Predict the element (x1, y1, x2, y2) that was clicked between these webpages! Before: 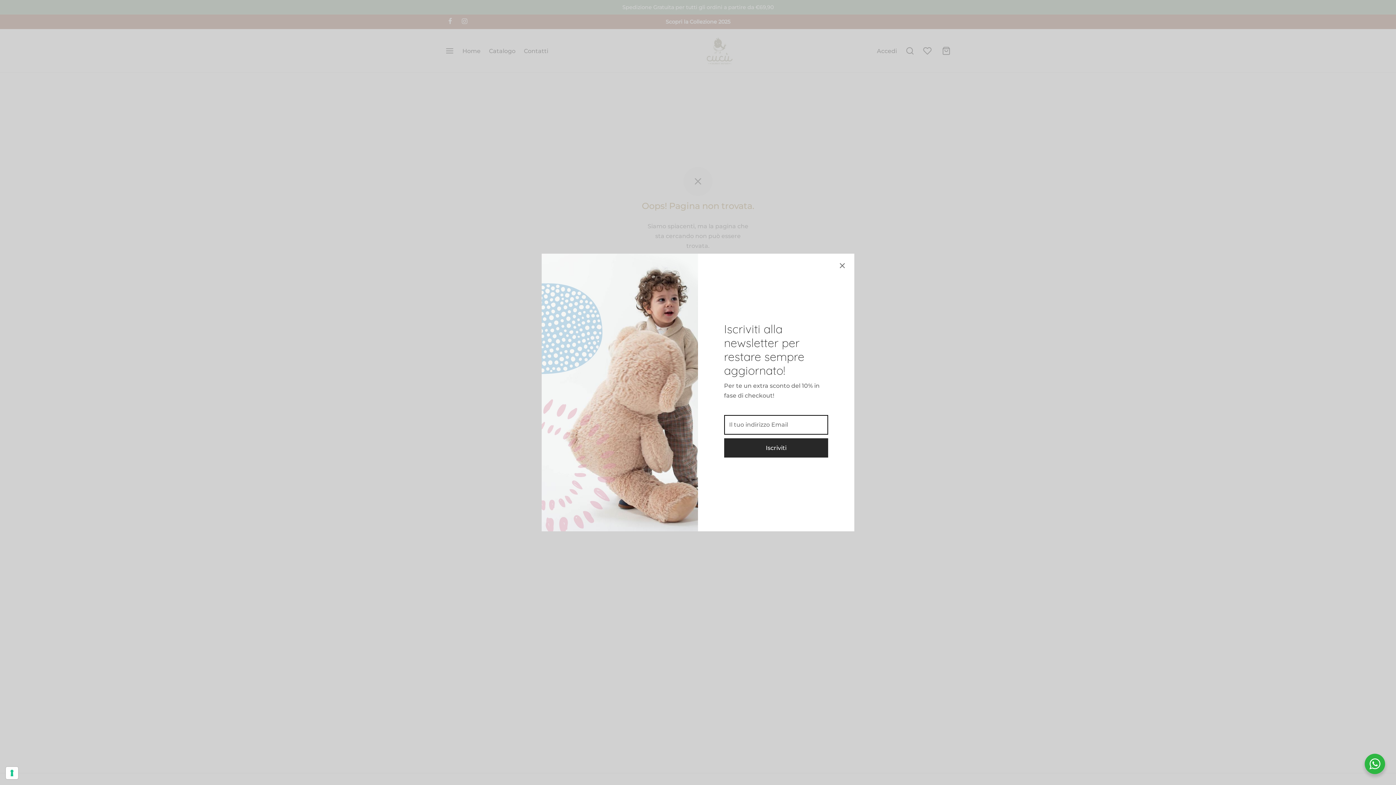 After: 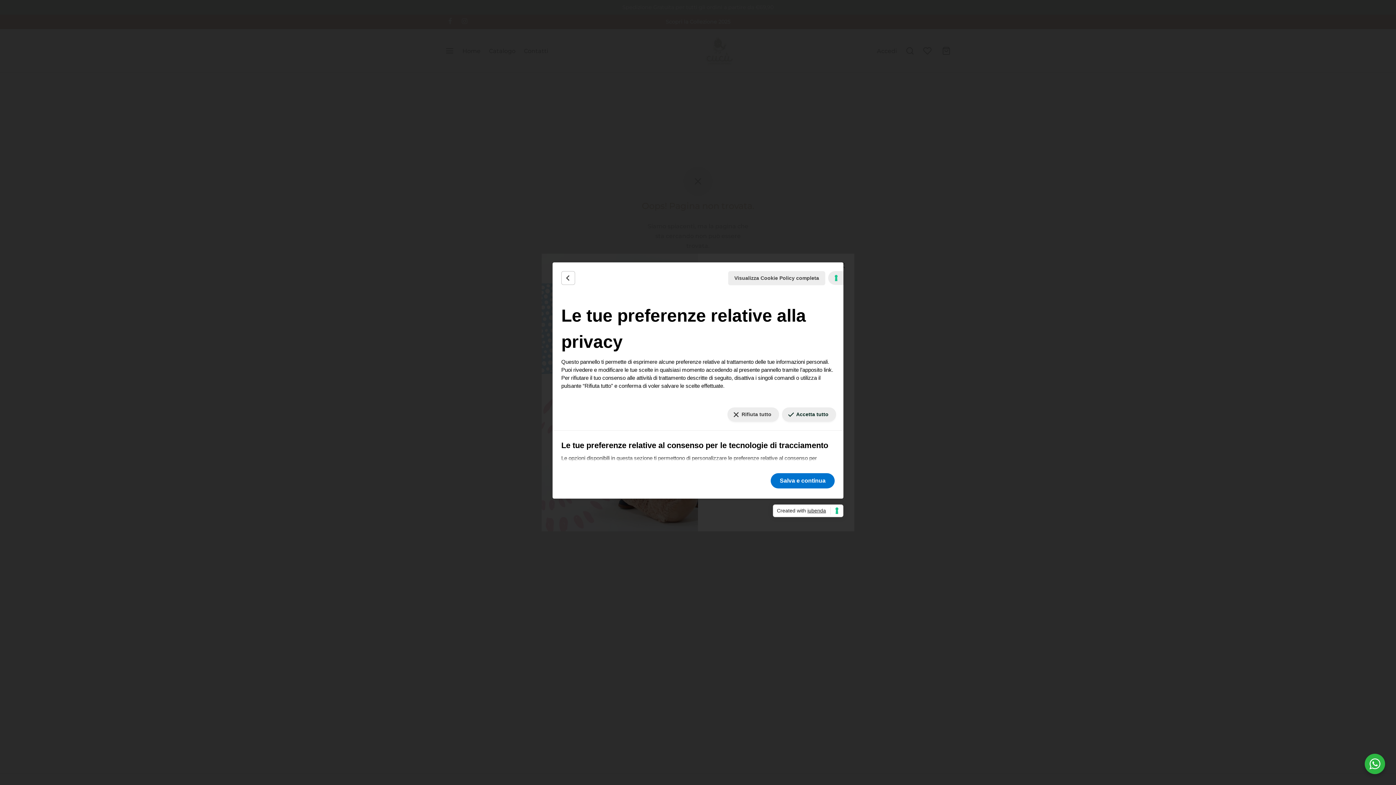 Action: bbox: (5, 767, 18, 779) label: Le tue preferenze relative al consenso per le tecnologie di tracciamento